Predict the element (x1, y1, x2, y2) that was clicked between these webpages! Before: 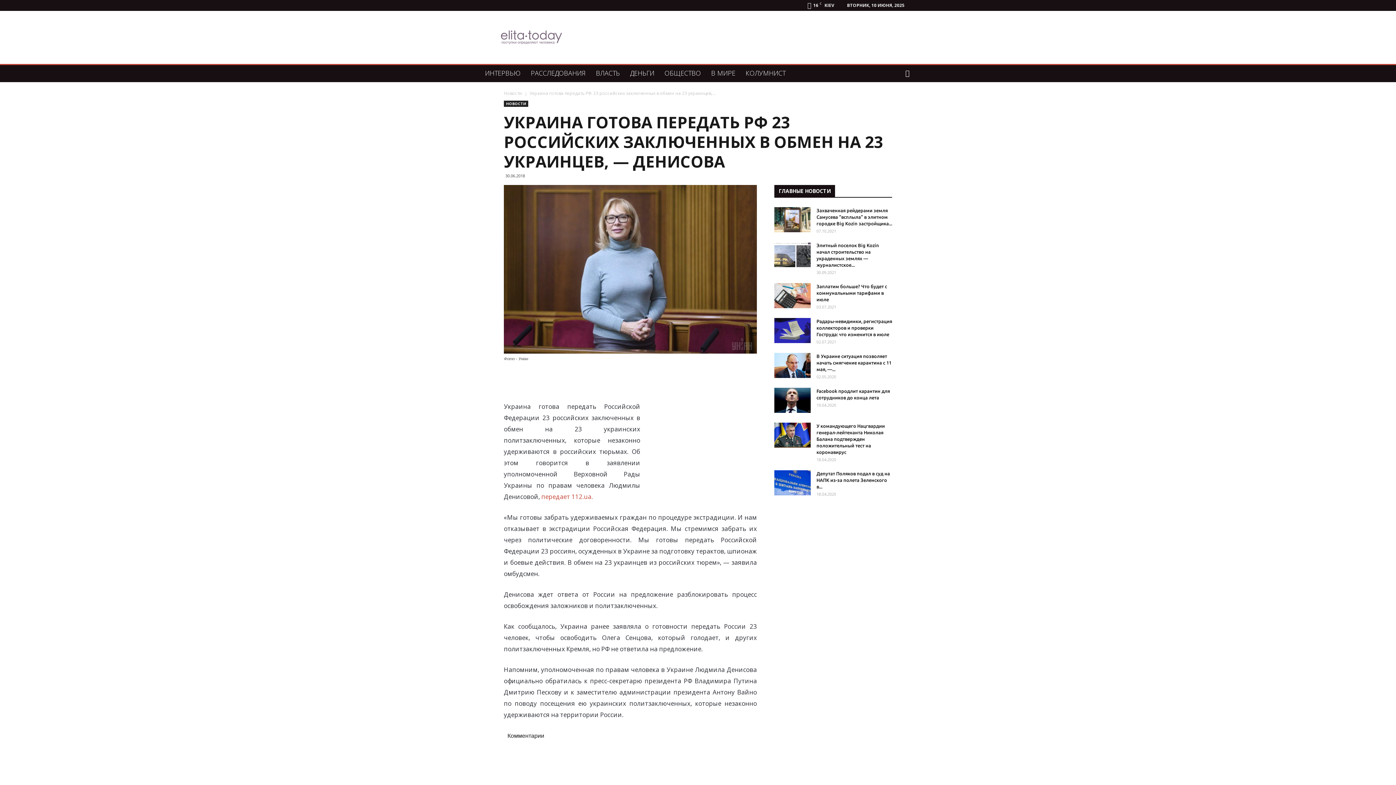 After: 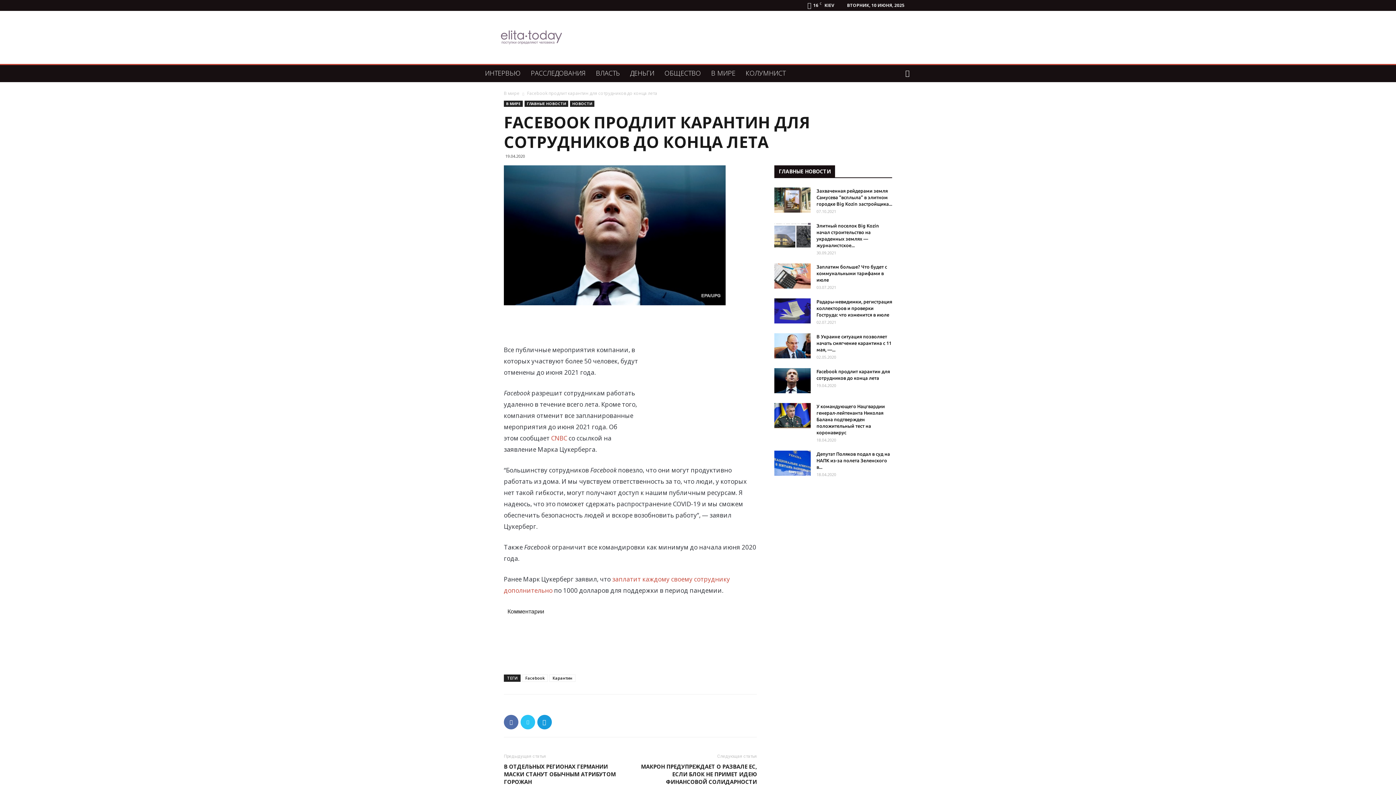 Action: bbox: (774, 388, 810, 413)